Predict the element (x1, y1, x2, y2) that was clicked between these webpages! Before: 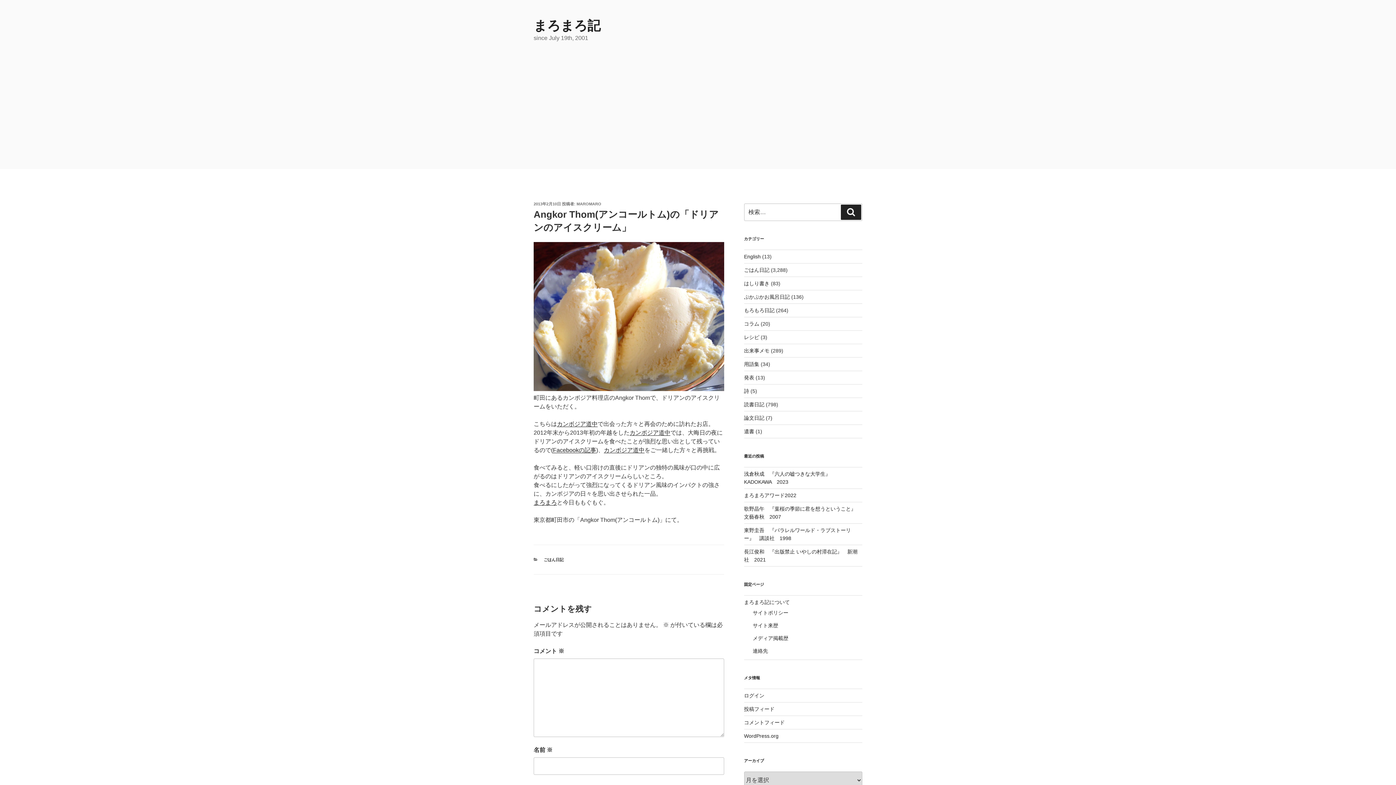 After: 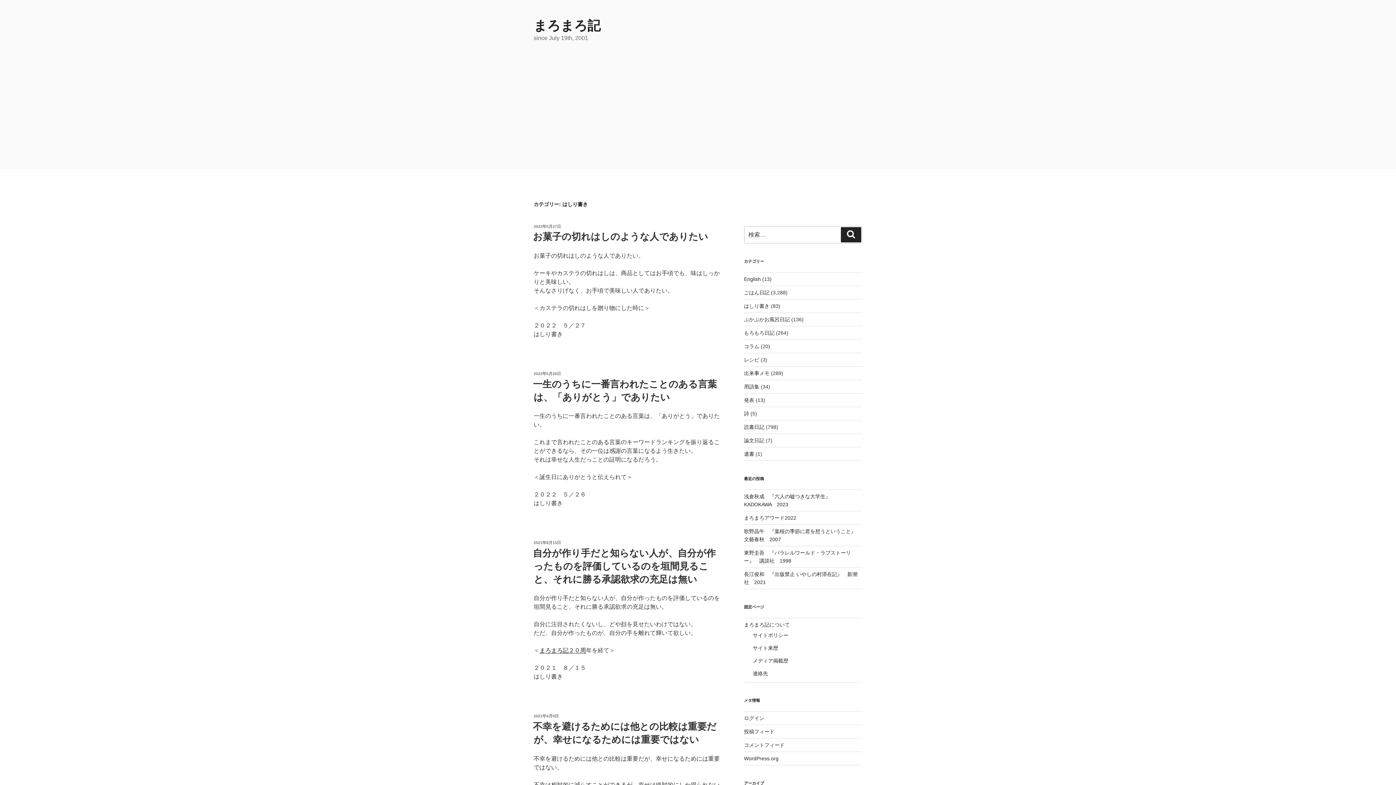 Action: bbox: (744, 280, 769, 286) label: はしり書き